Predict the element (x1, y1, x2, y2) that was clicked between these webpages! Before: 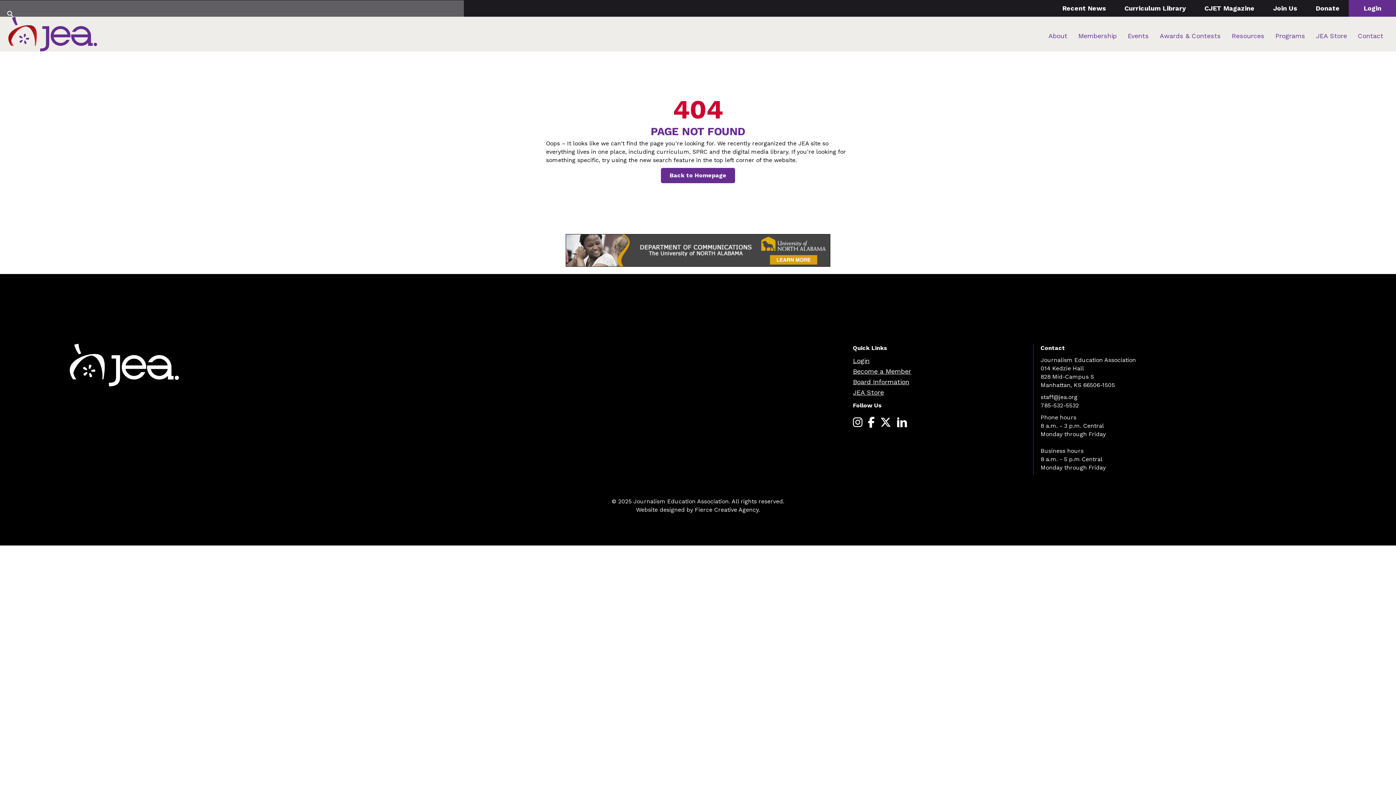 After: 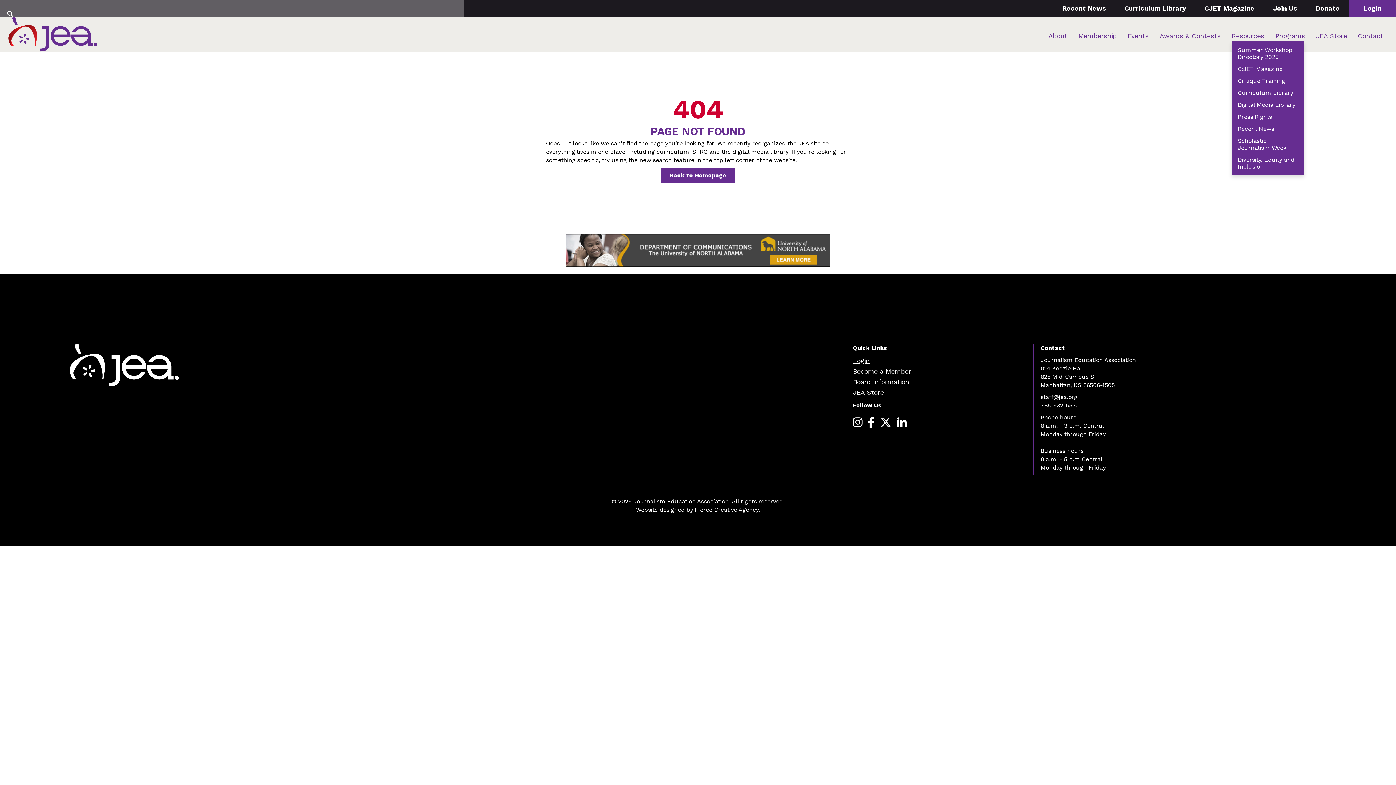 Action: bbox: (1232, 28, 1264, 43) label: Resources